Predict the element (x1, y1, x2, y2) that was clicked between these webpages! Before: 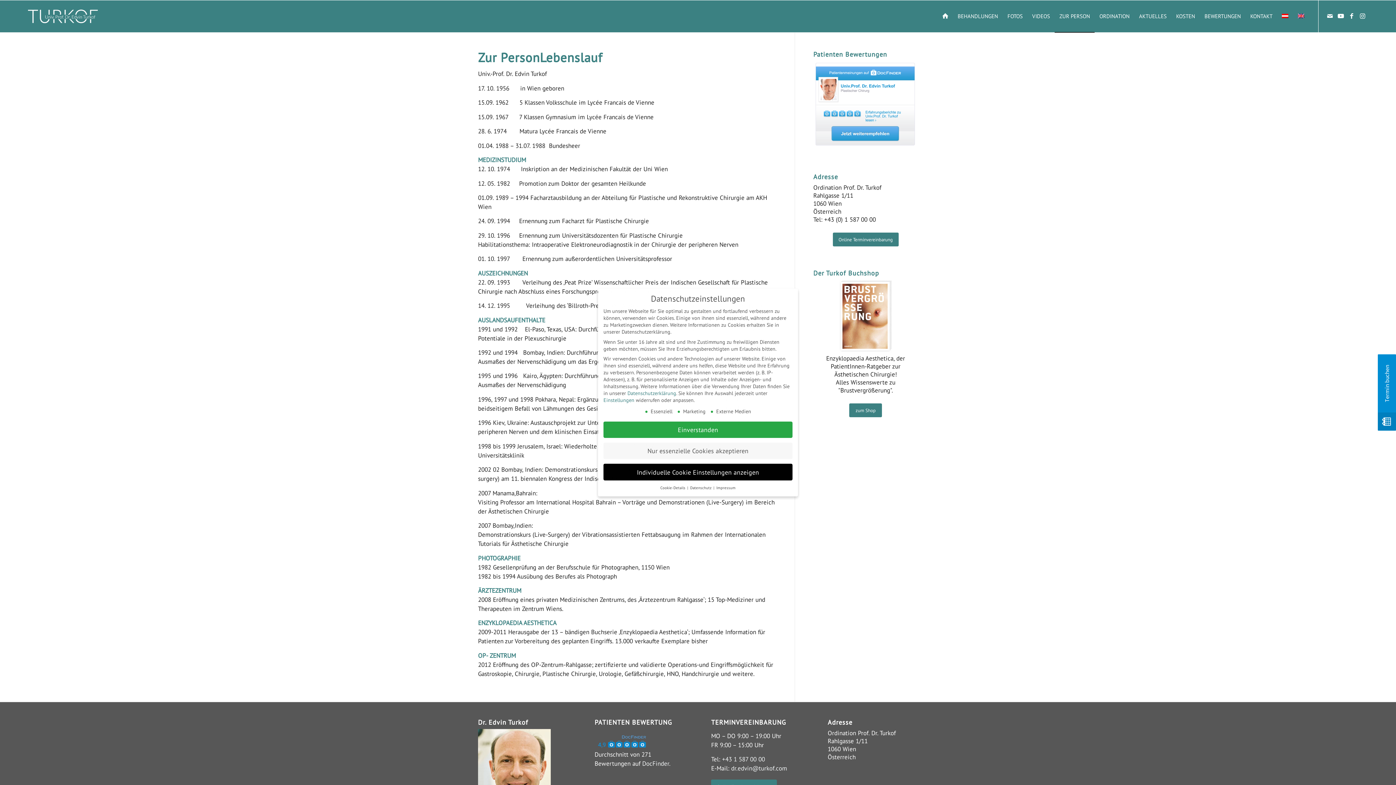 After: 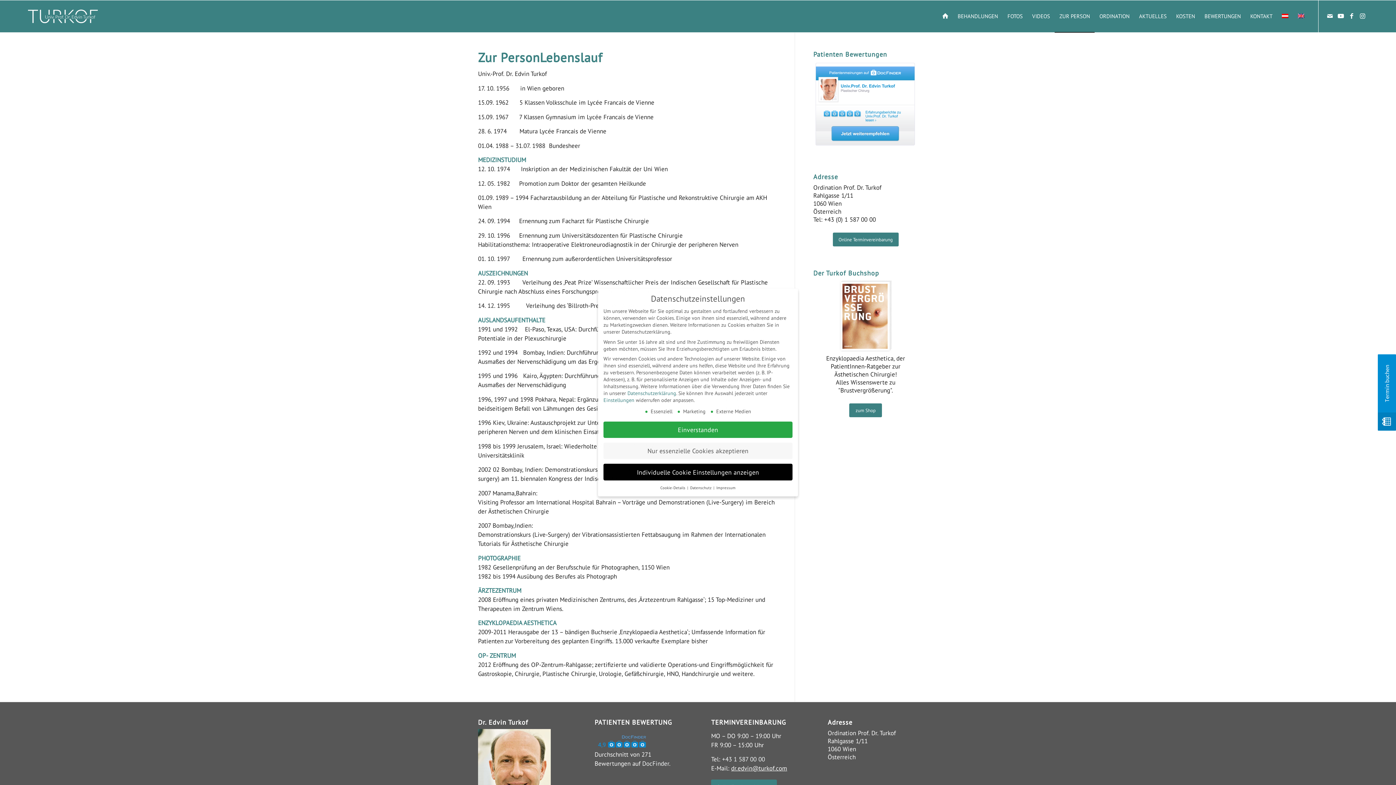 Action: label: dr.edvin@turkof.com bbox: (731, 764, 787, 772)